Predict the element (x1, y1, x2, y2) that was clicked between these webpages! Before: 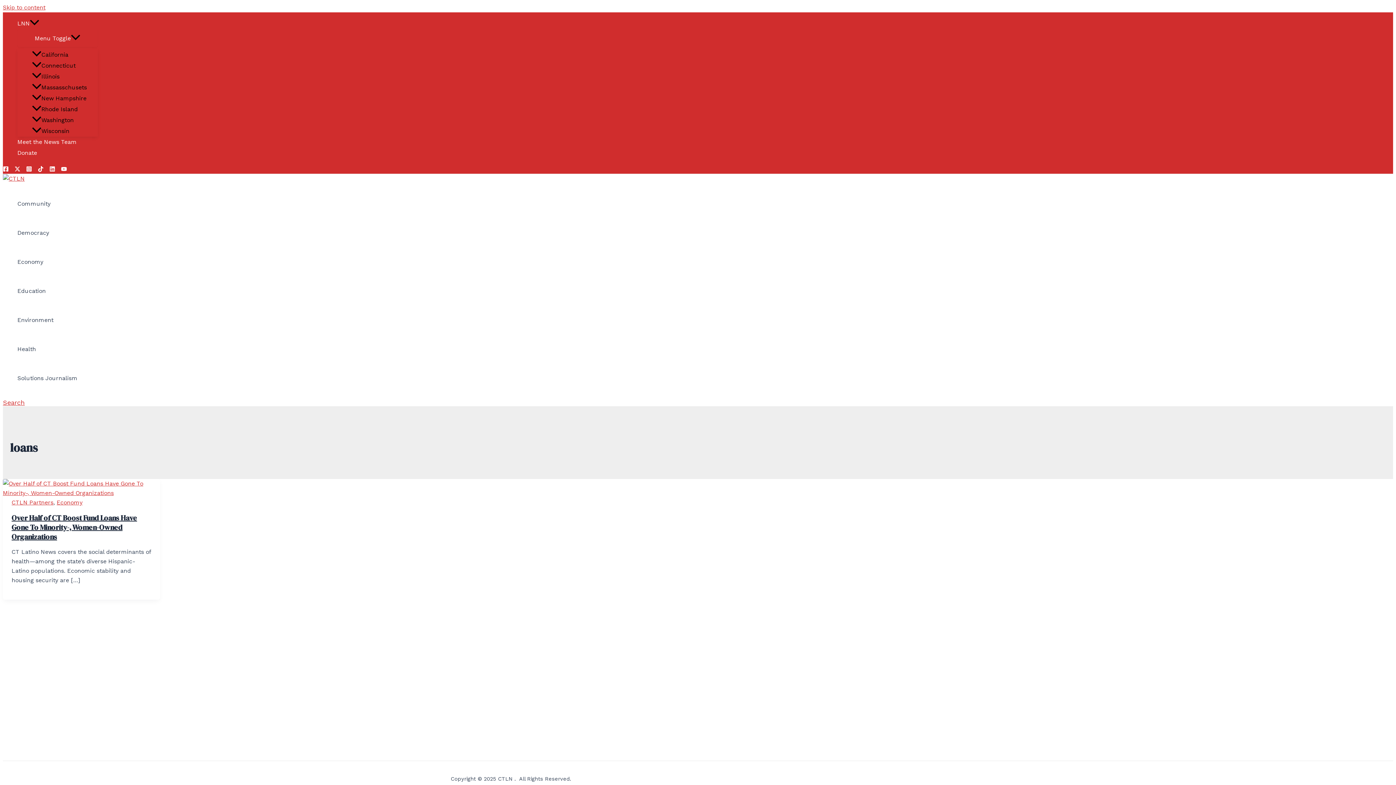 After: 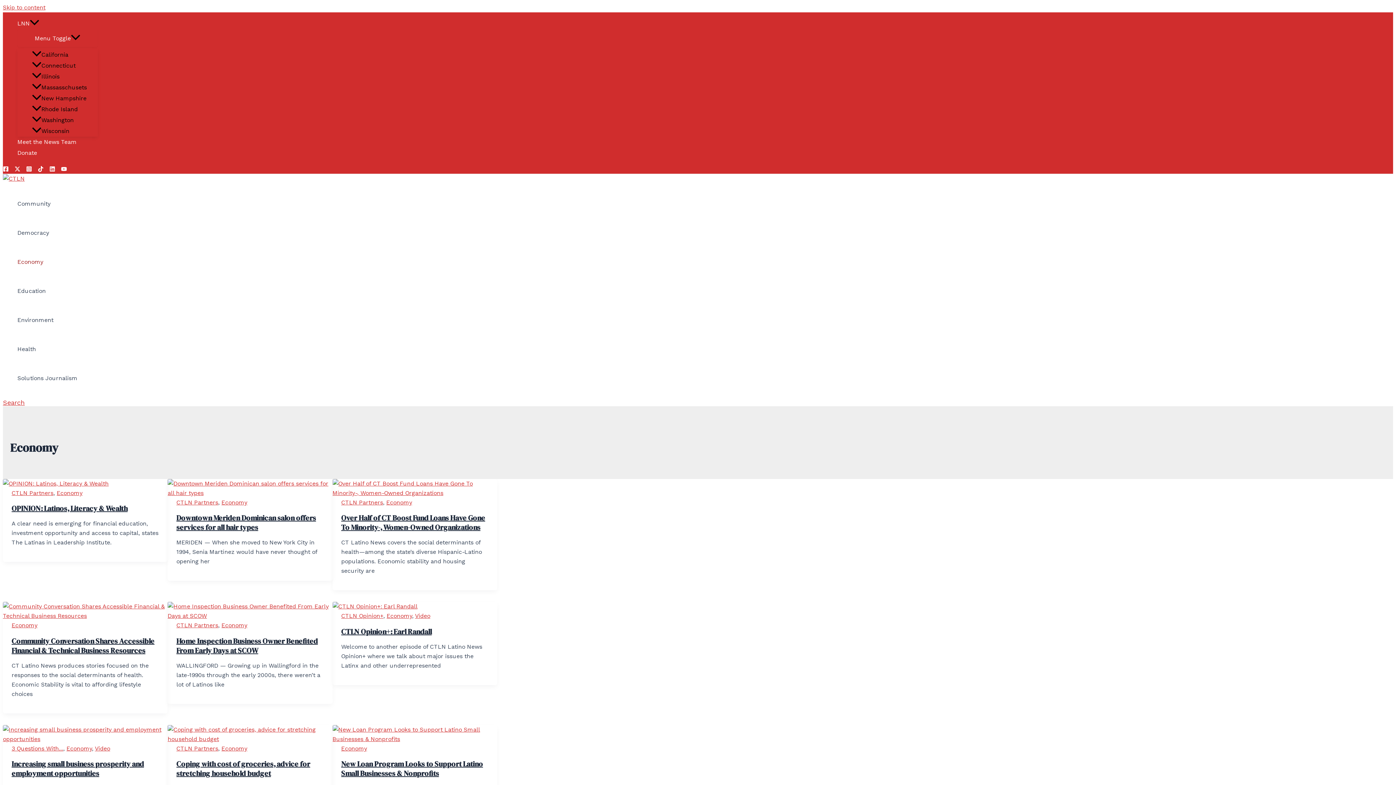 Action: bbox: (56, 499, 82, 506) label: Economy